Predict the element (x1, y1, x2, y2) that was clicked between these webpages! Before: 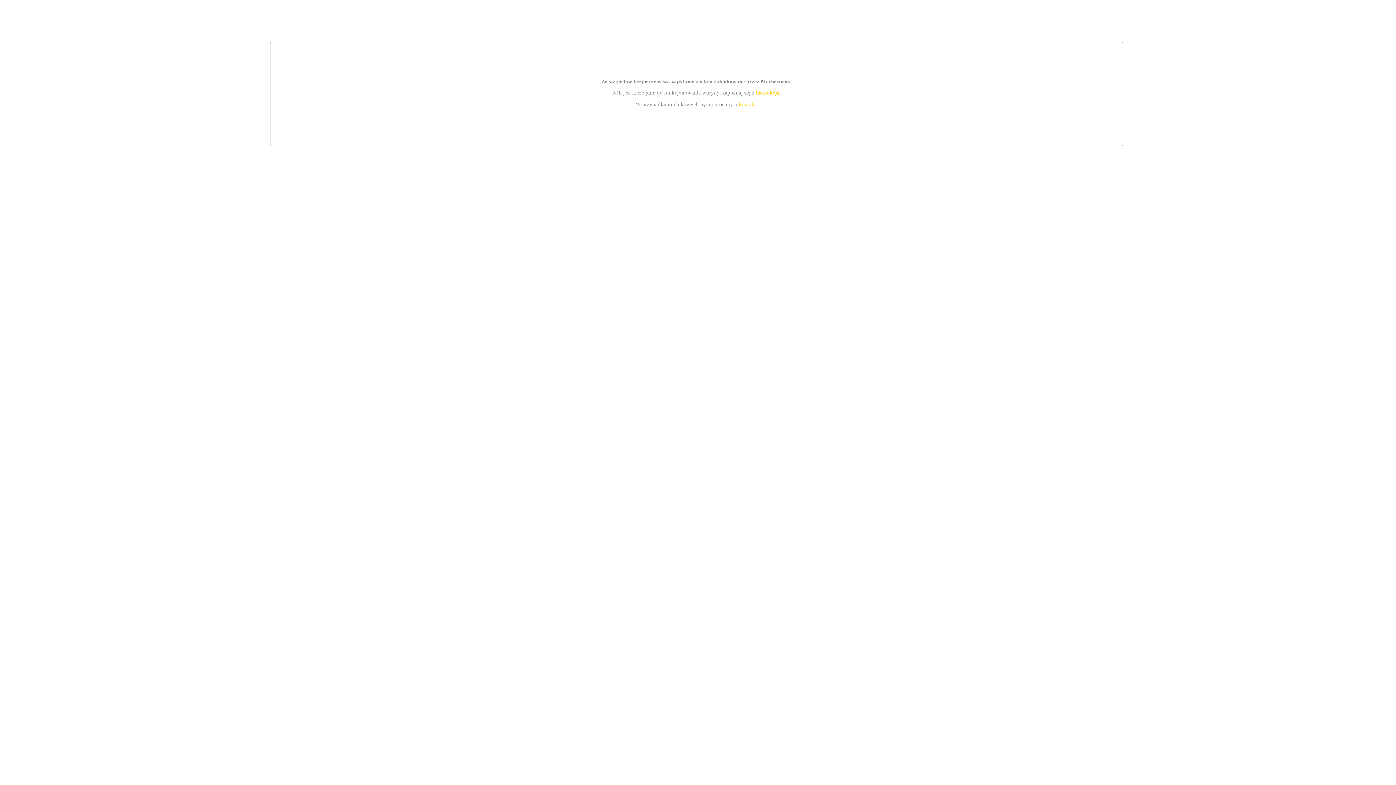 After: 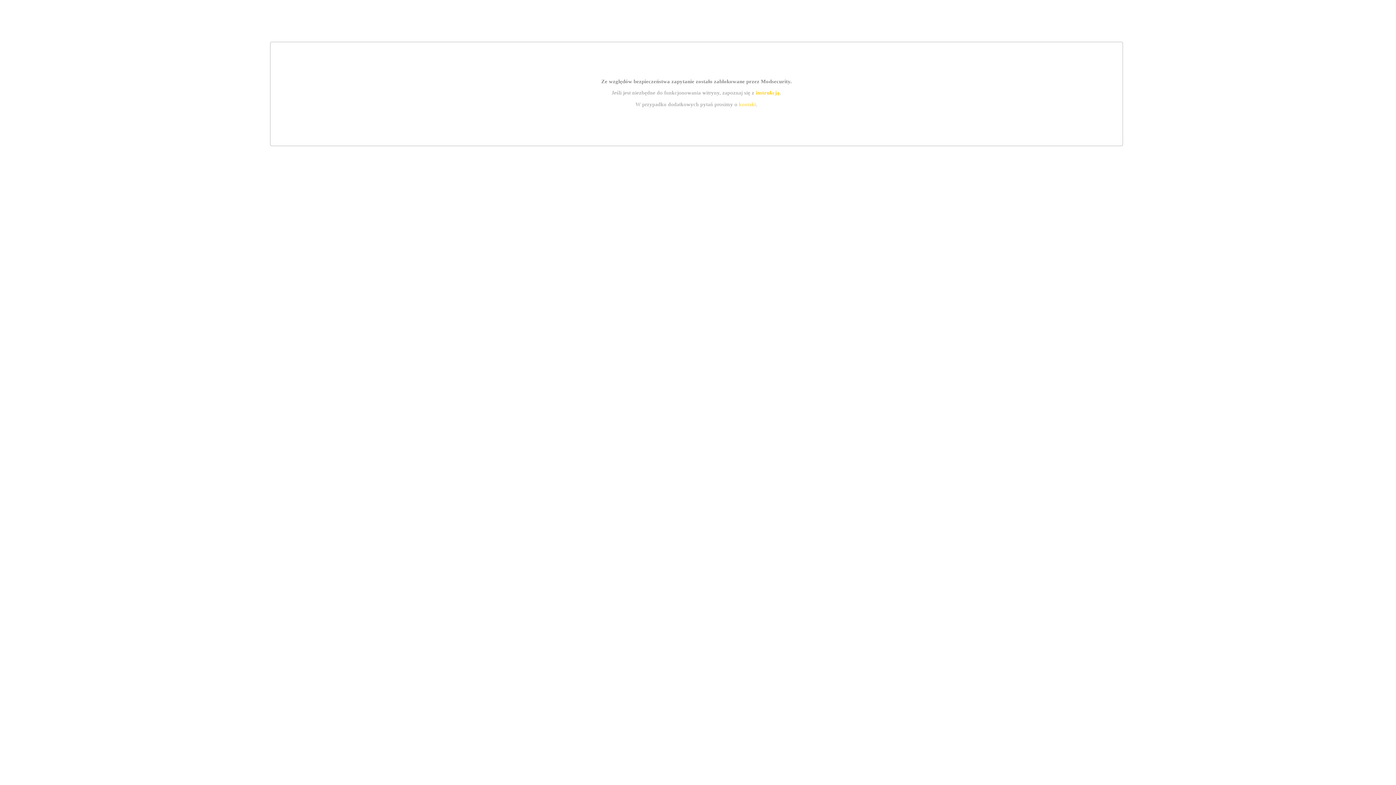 Action: label: instrukcją bbox: (755, 89, 779, 95)